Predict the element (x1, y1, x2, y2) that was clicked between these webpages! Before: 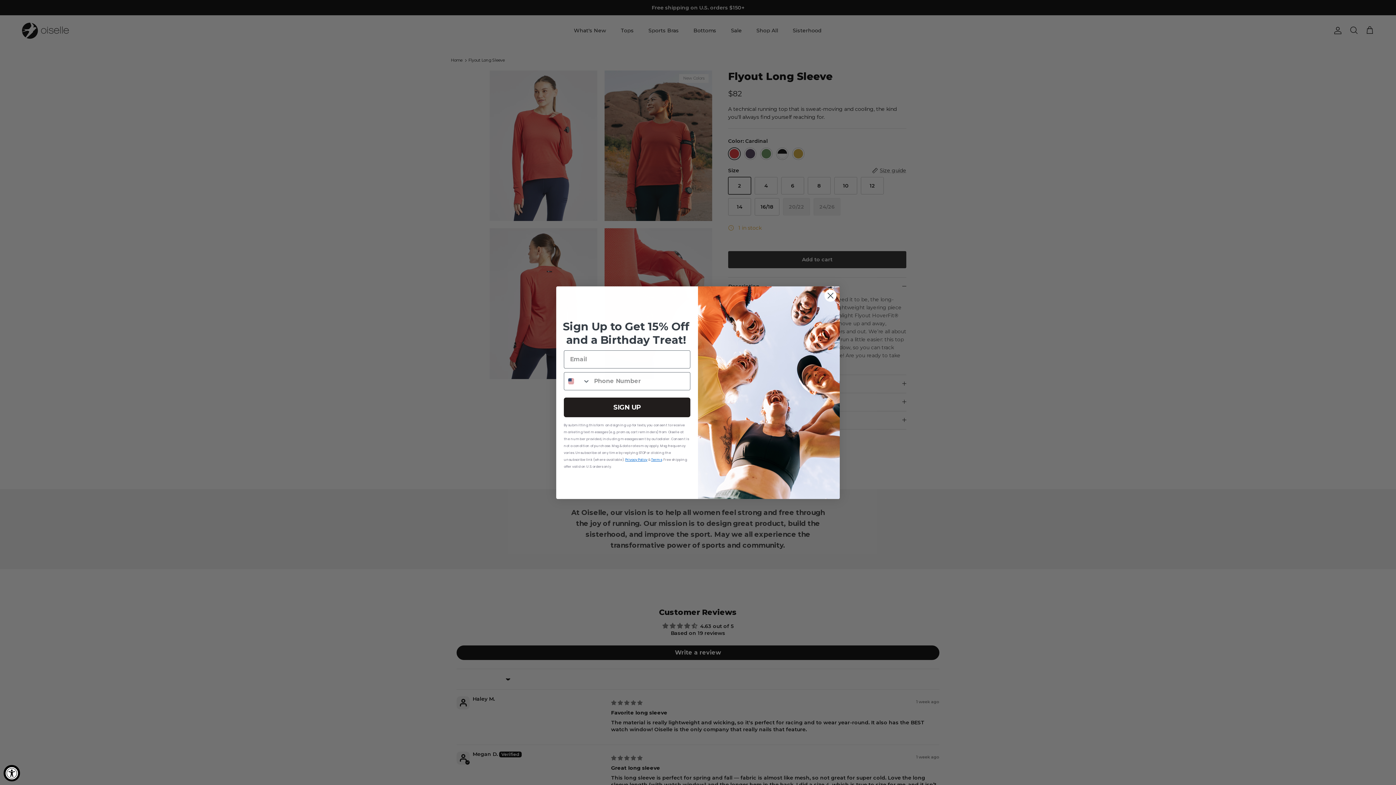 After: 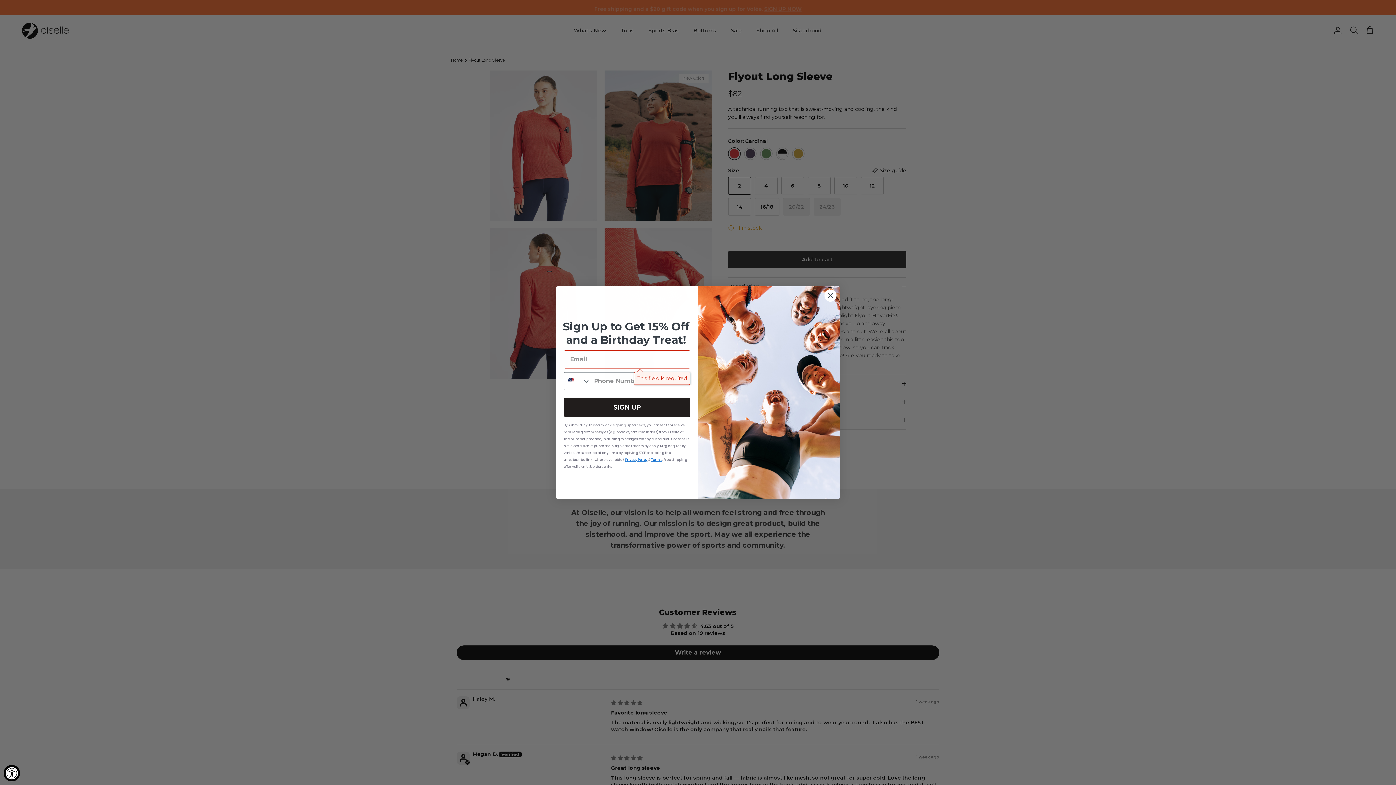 Action: bbox: (564, 397, 690, 417) label: SIGN UP